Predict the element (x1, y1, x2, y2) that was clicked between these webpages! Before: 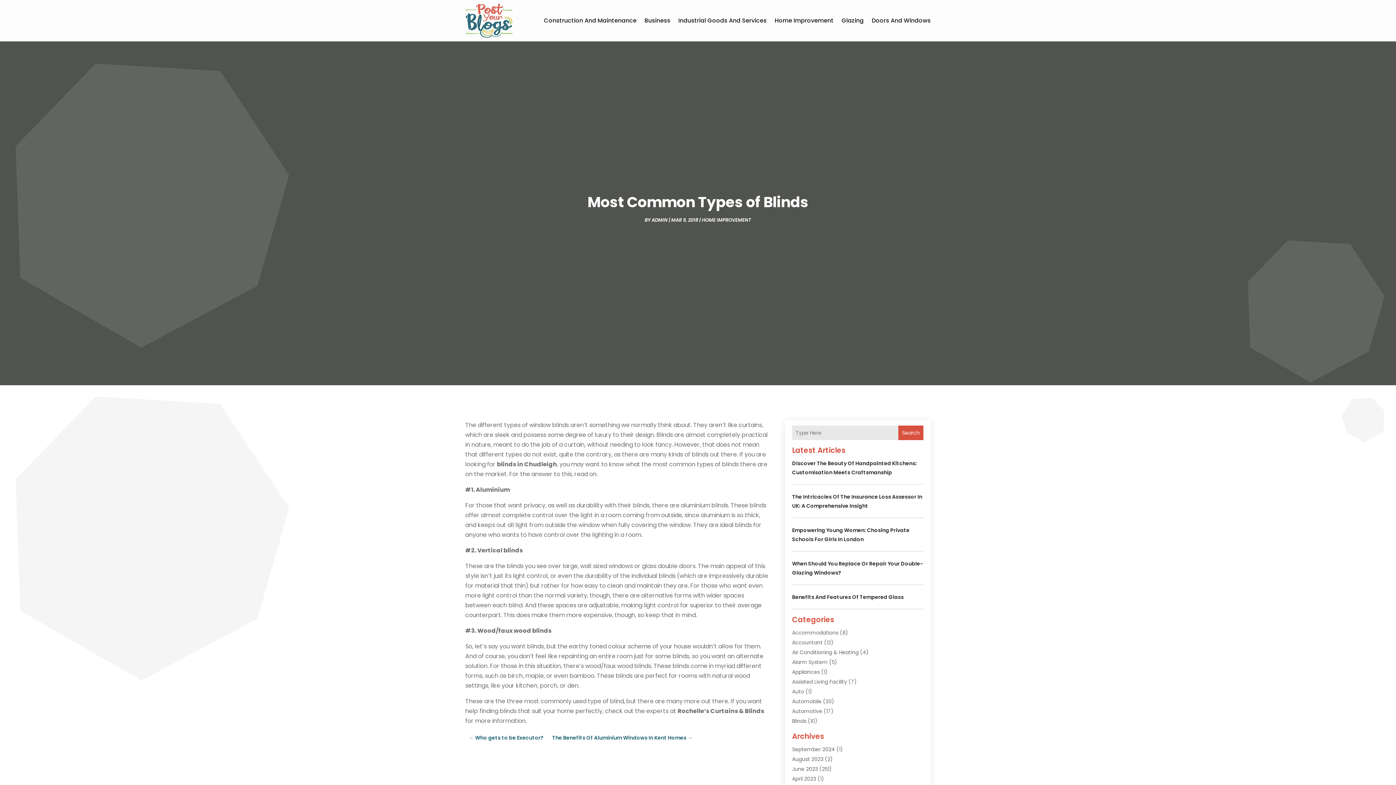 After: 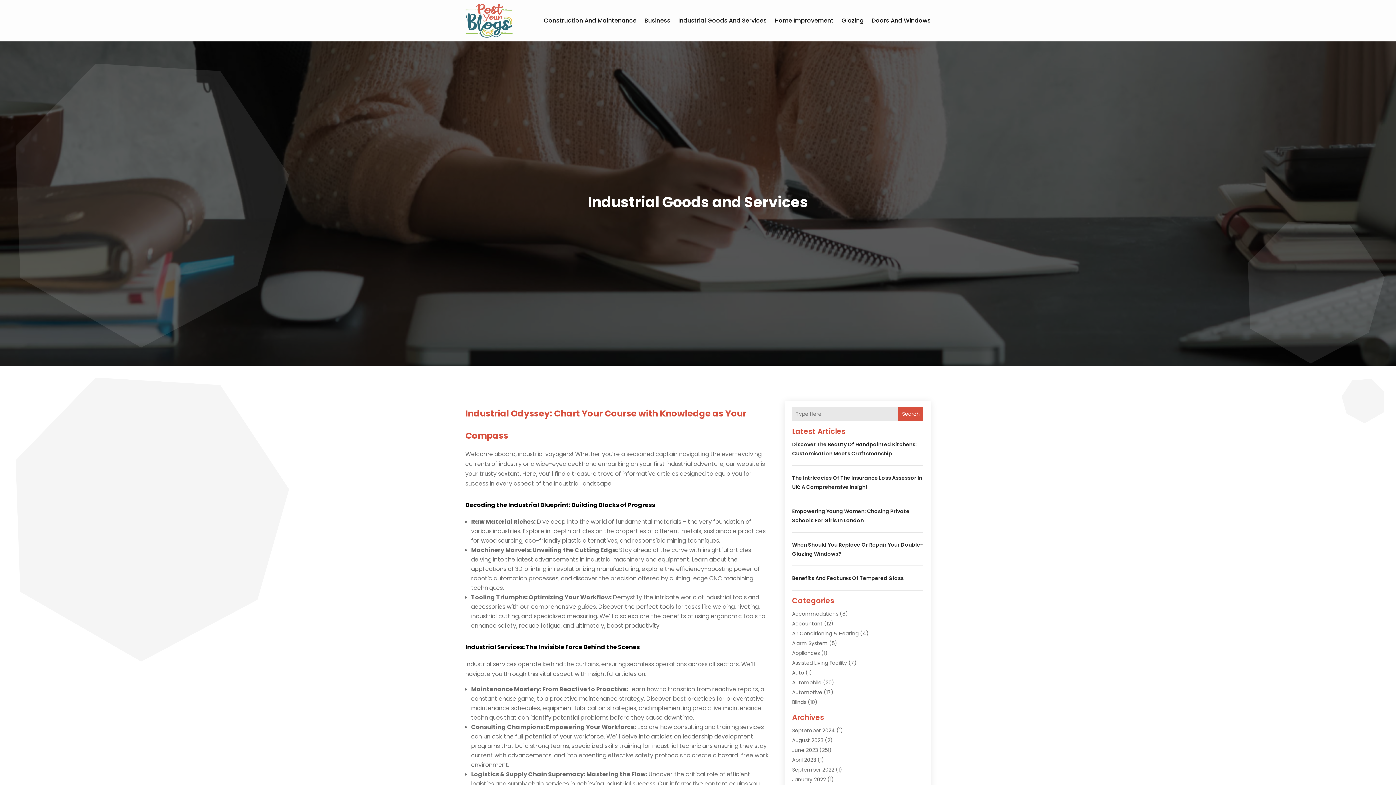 Action: bbox: (678, 3, 766, 37) label: Industrial Goods And Services